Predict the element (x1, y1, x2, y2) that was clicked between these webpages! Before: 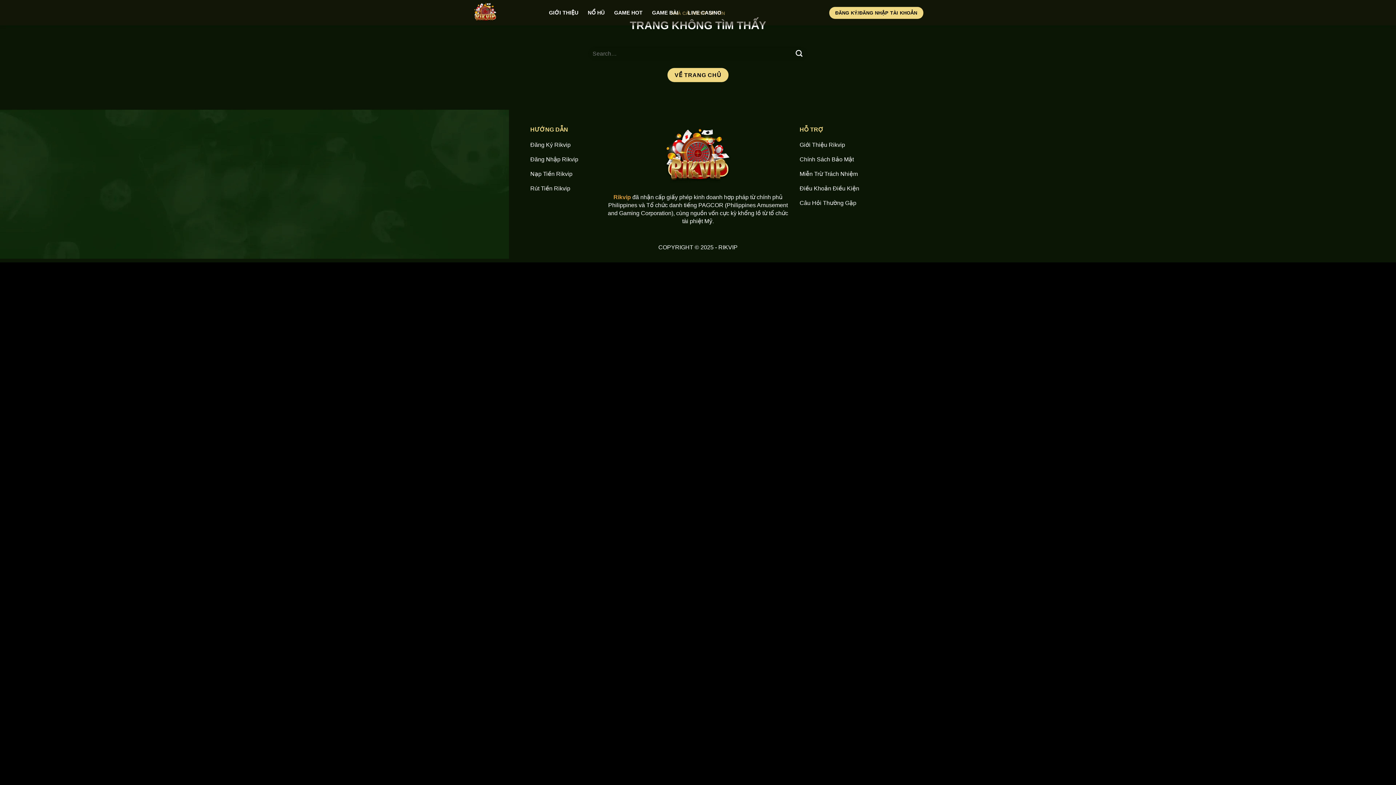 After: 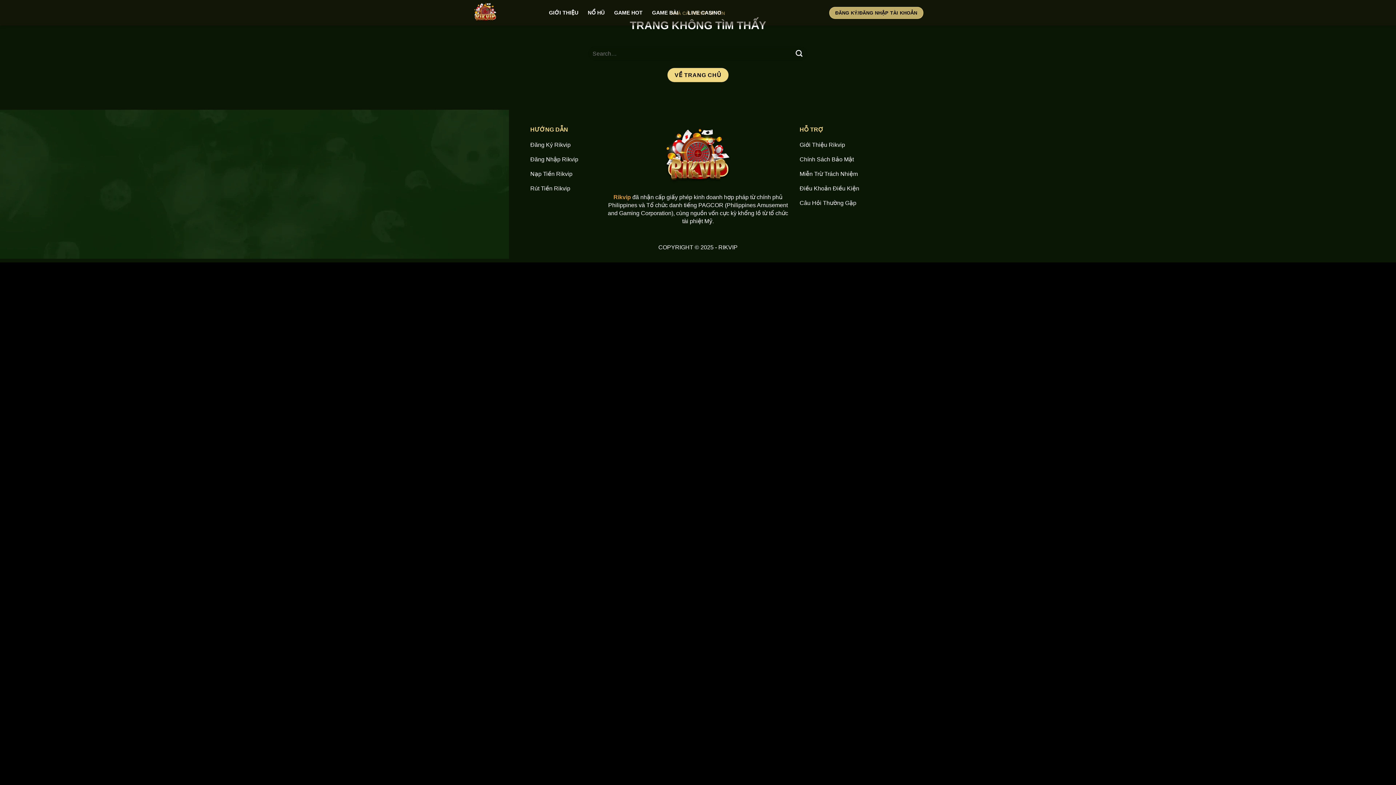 Action: bbox: (829, 6, 923, 18) label: ĐĂNG KÝ/ĐĂNG NHẬP TÀI KHOẢN